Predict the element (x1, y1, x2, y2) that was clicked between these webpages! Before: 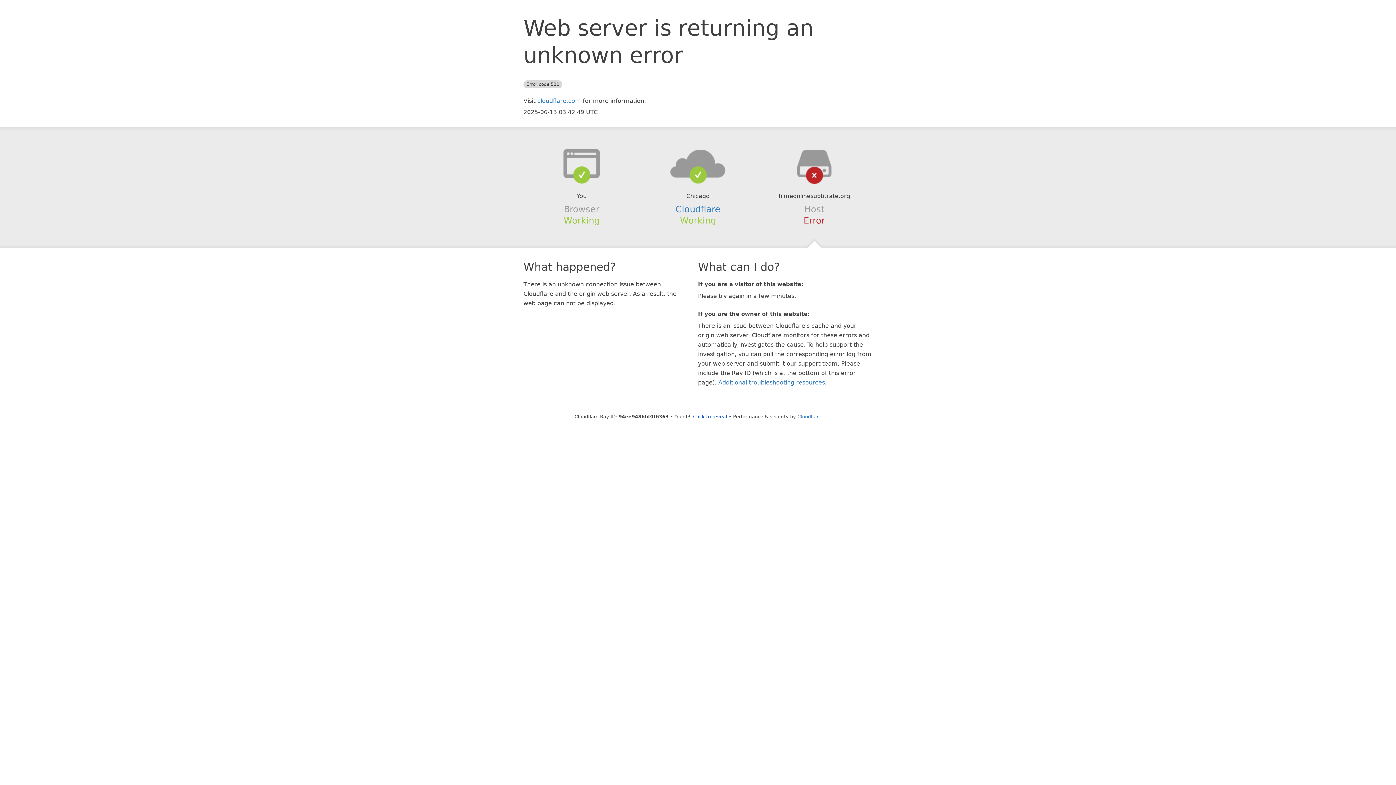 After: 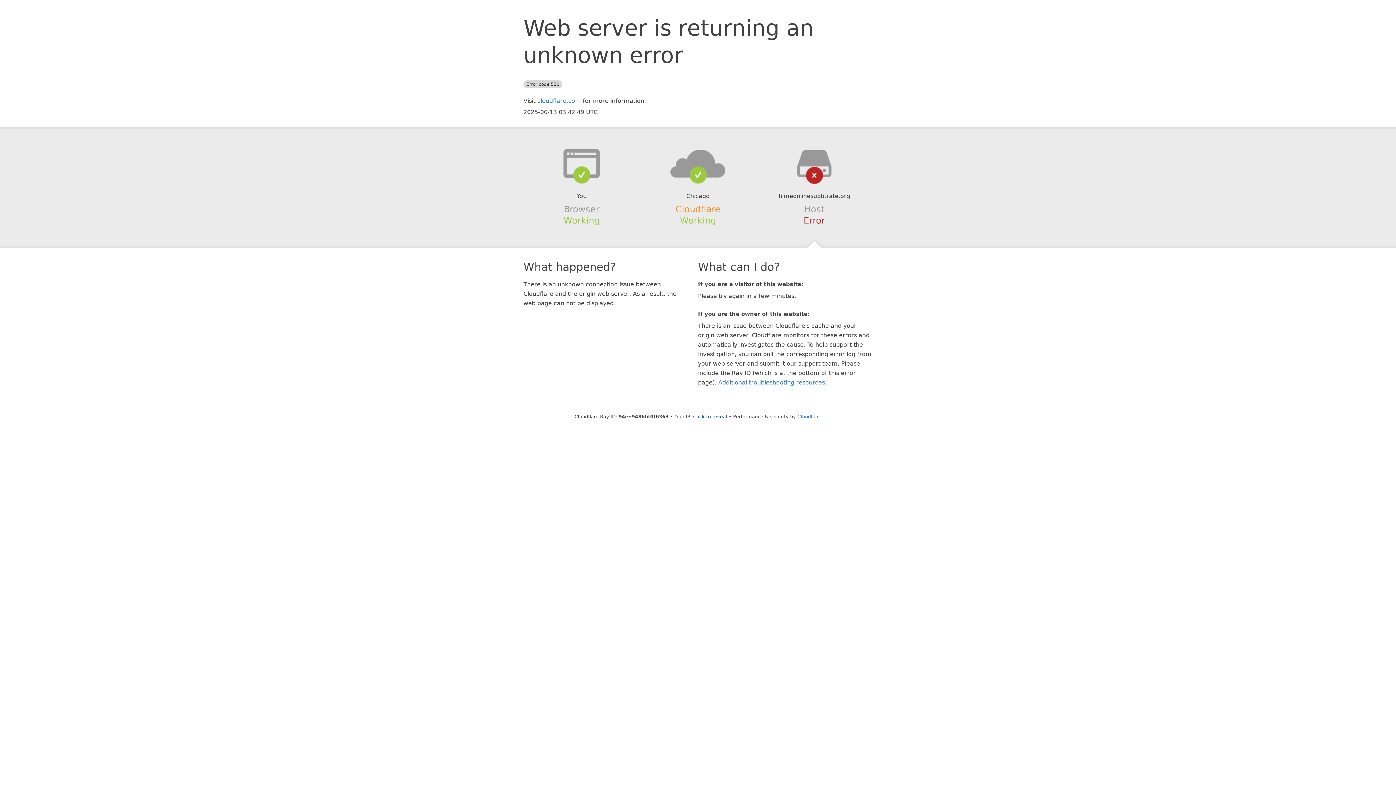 Action: bbox: (675, 204, 720, 214) label: Cloudflare